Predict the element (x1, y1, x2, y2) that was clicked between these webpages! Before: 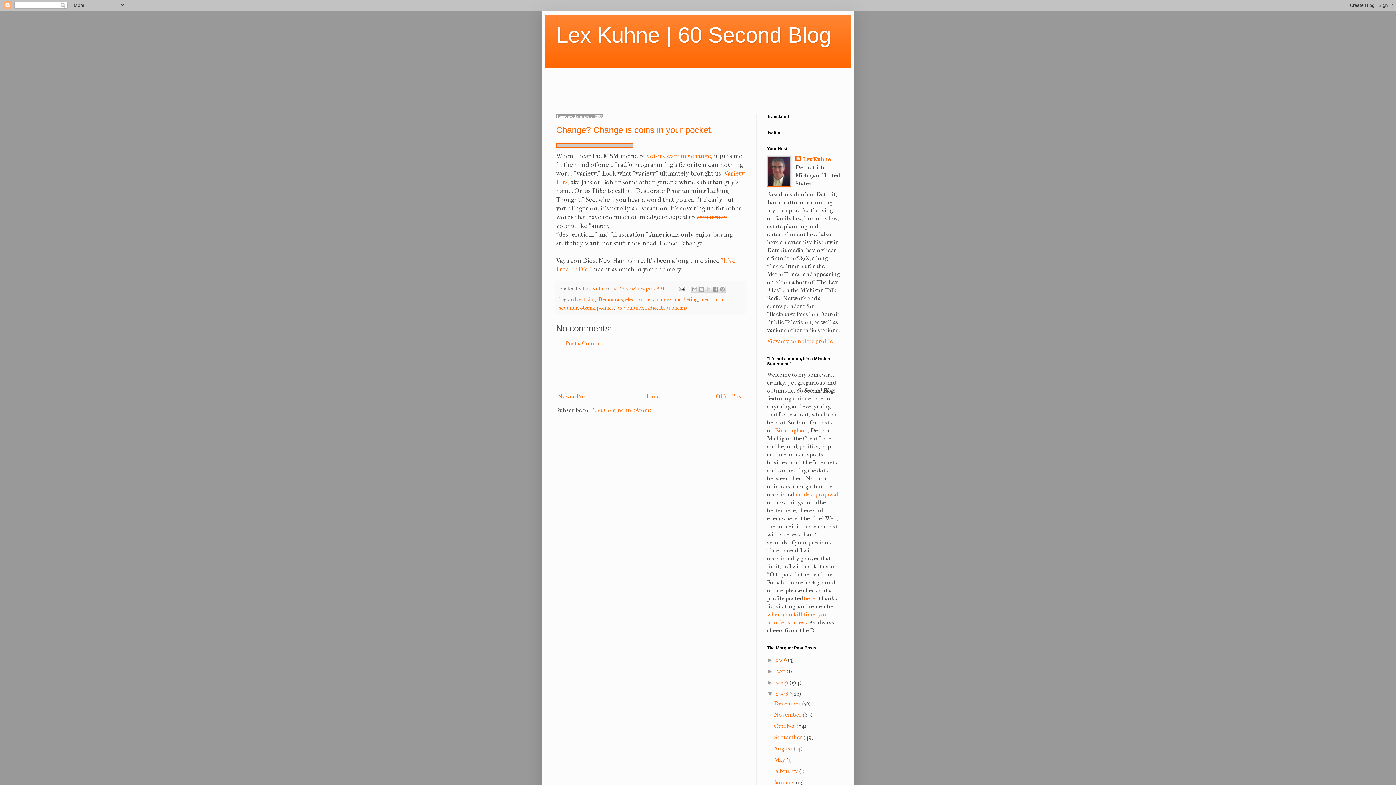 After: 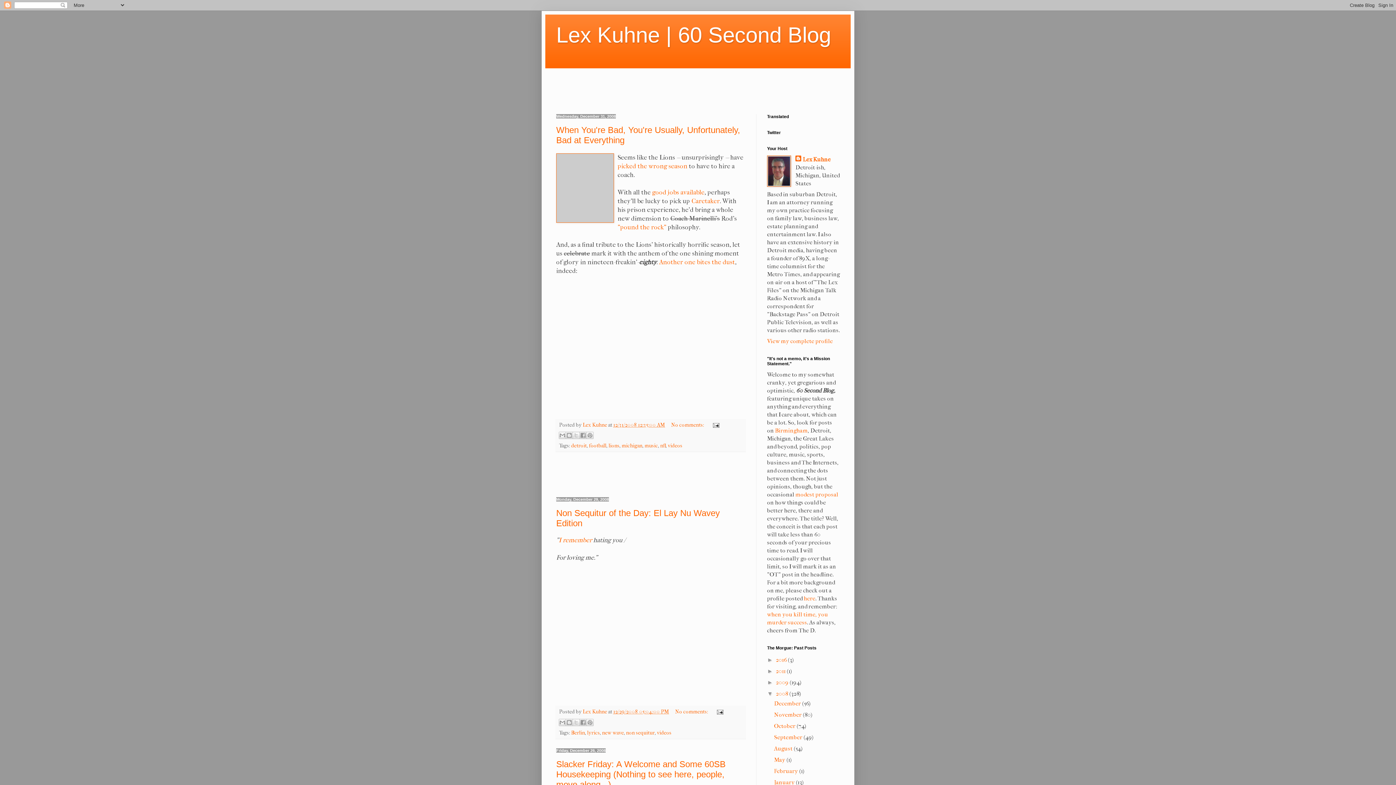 Action: bbox: (774, 700, 802, 707) label: December 